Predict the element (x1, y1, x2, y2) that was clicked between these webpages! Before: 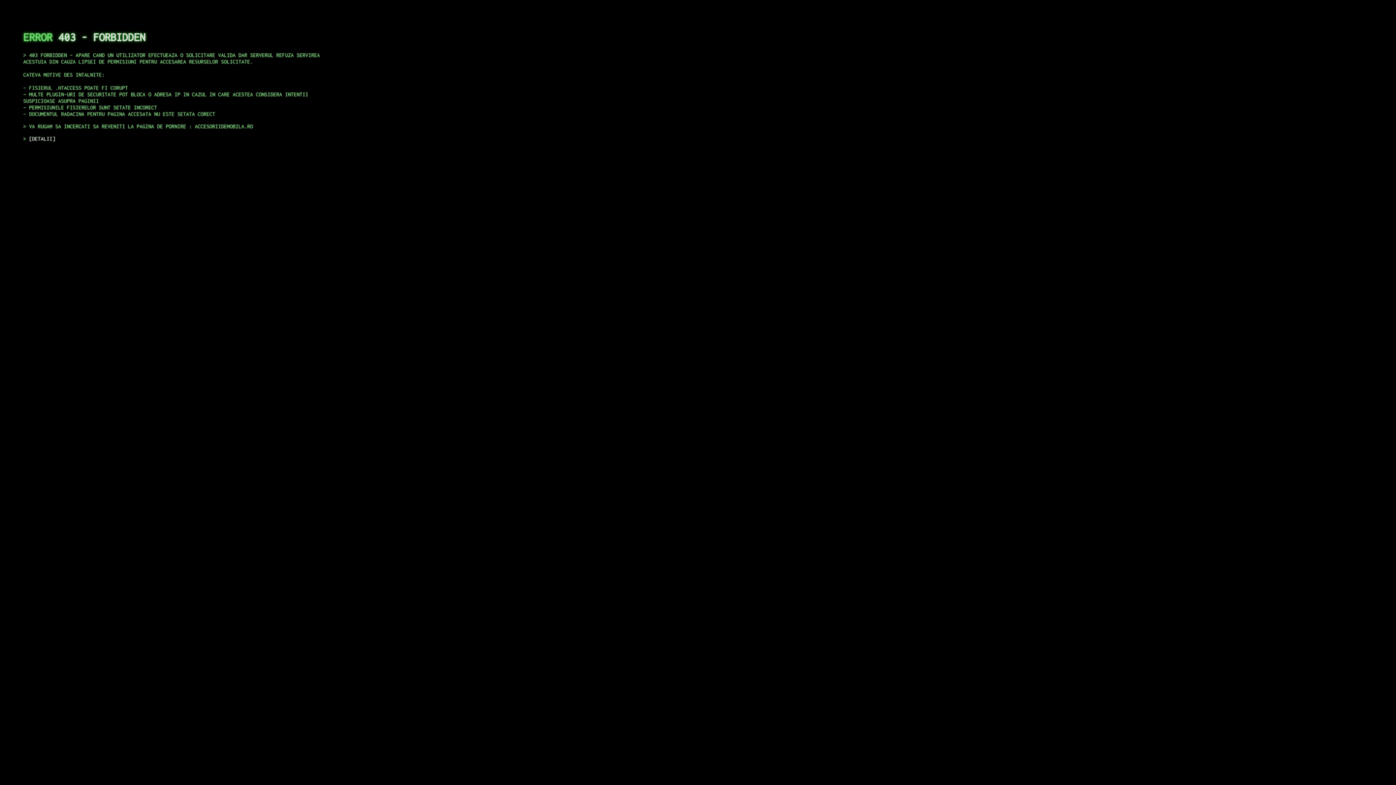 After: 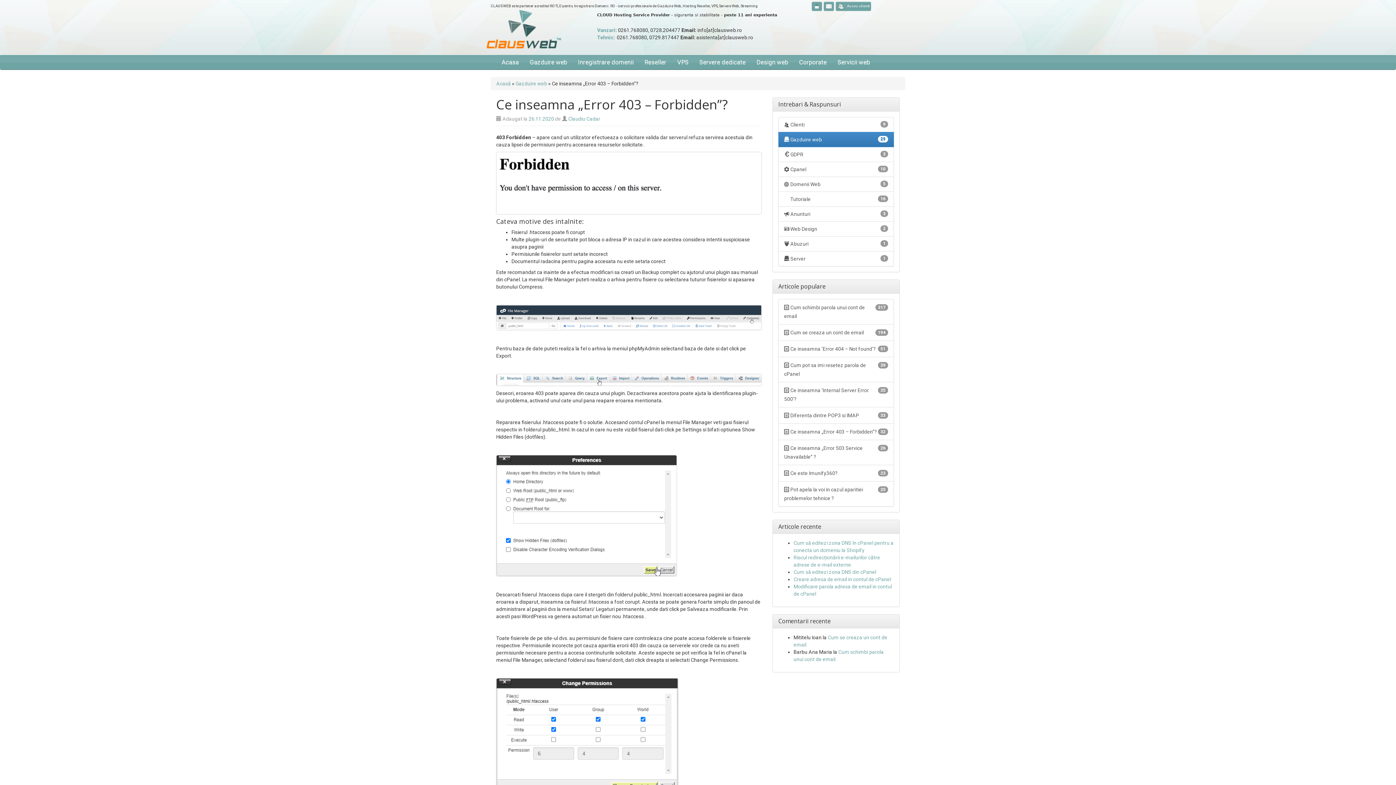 Action: label: DETALII bbox: (29, 135, 55, 141)